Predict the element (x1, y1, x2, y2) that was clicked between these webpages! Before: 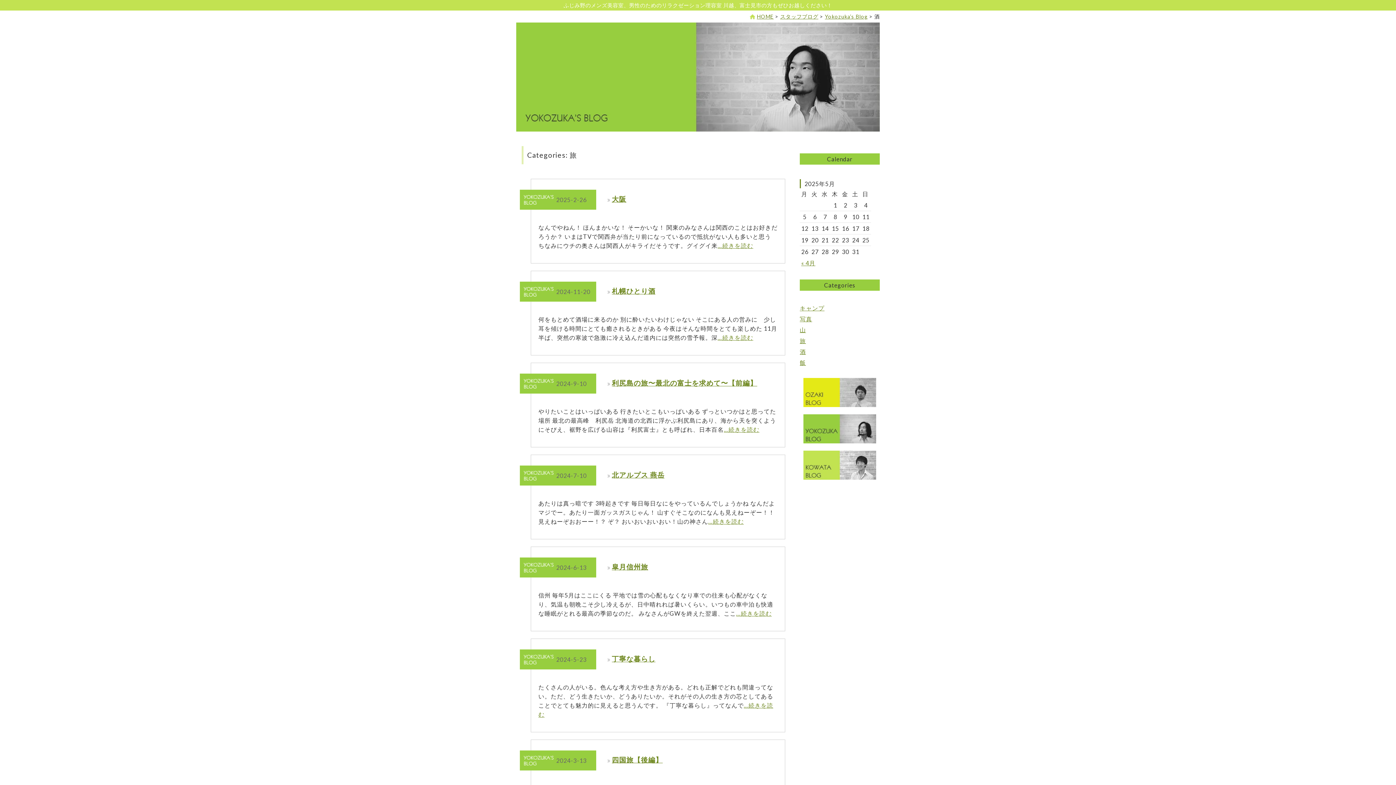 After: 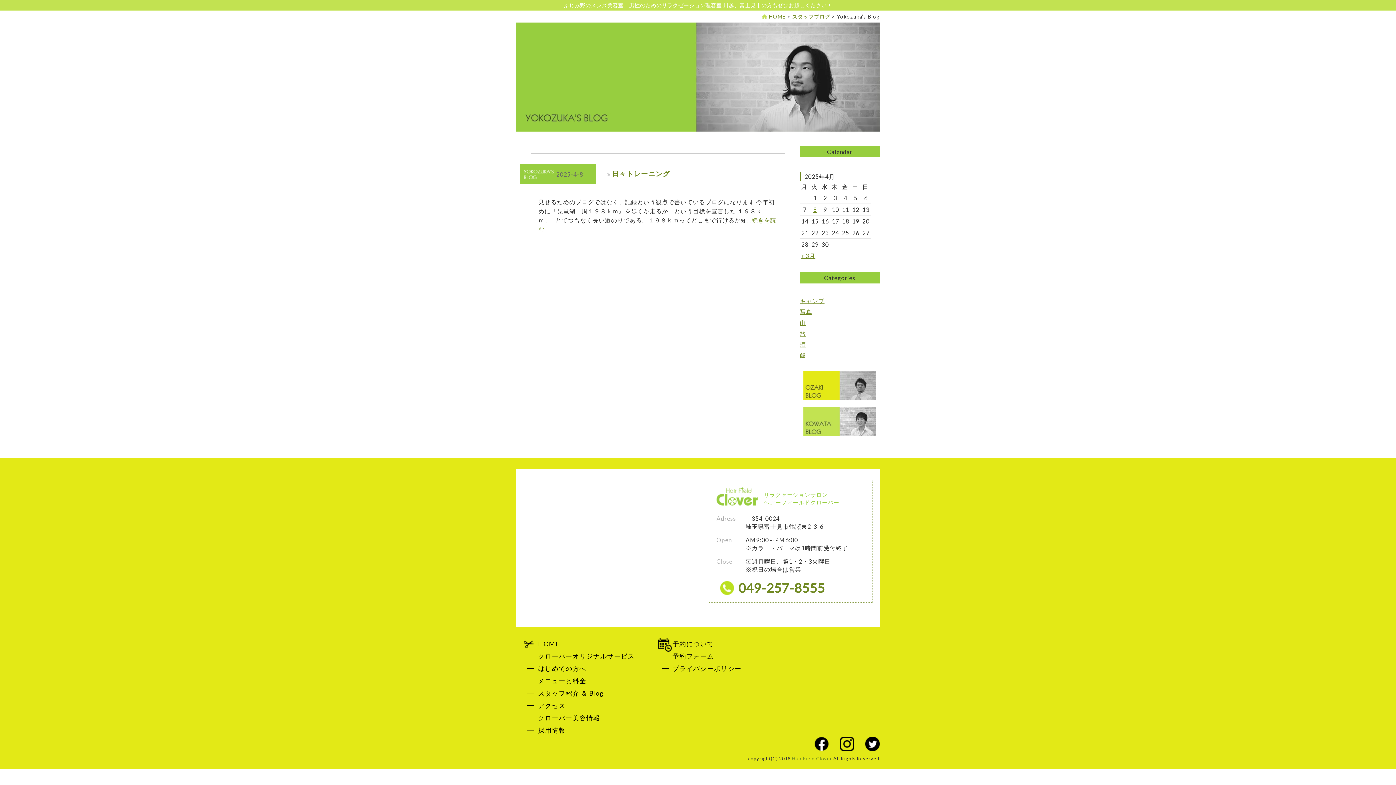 Action: bbox: (801, 259, 815, 266) label: « 4月